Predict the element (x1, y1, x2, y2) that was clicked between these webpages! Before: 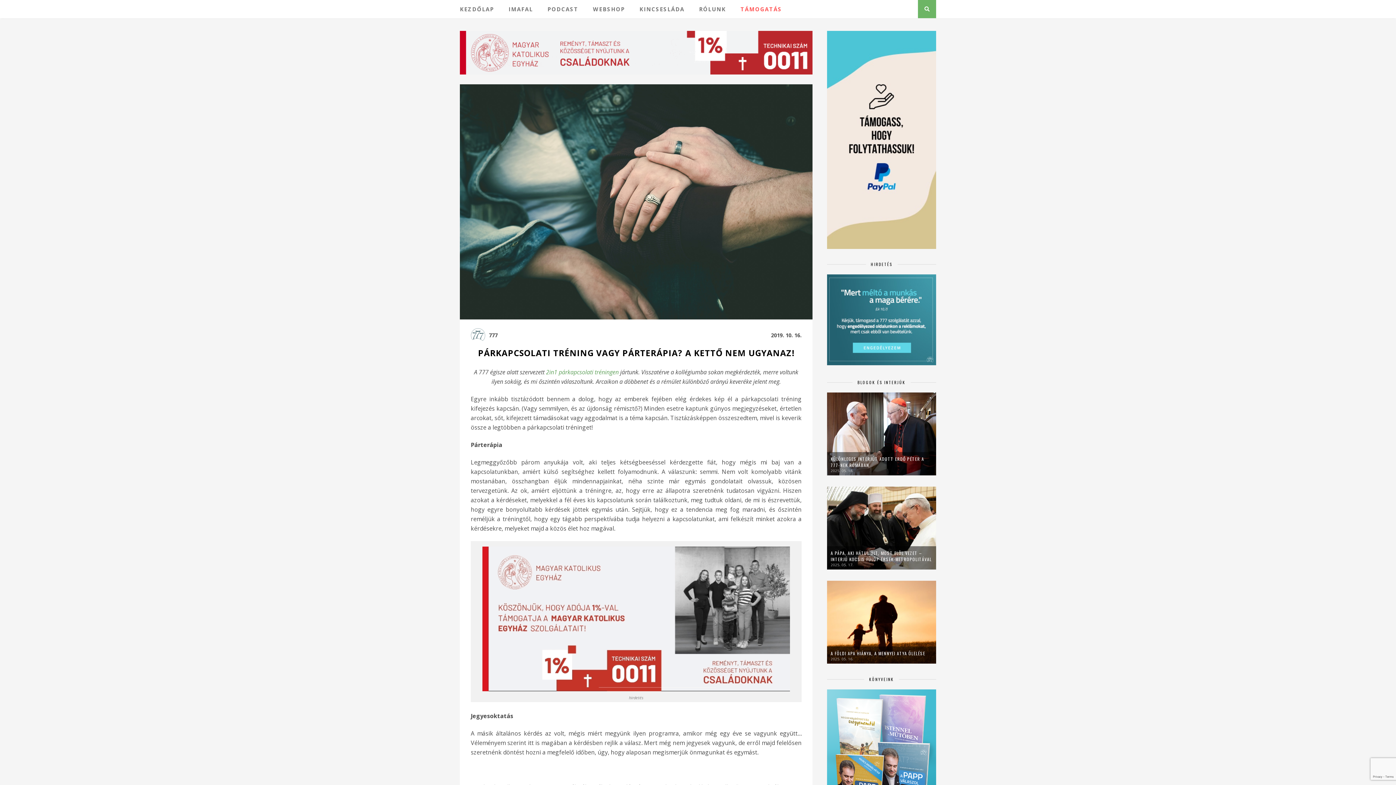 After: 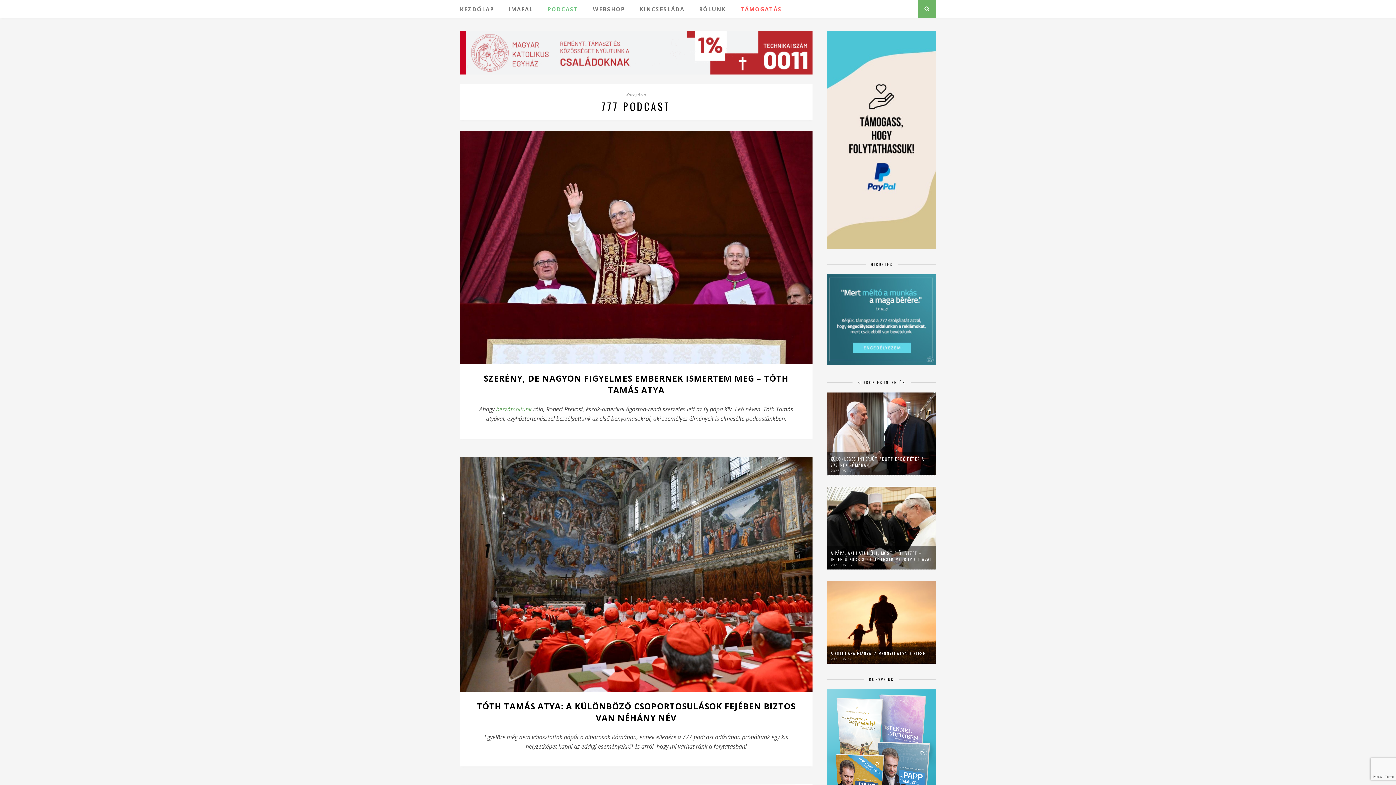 Action: bbox: (547, 0, 578, 18) label: PODCAST